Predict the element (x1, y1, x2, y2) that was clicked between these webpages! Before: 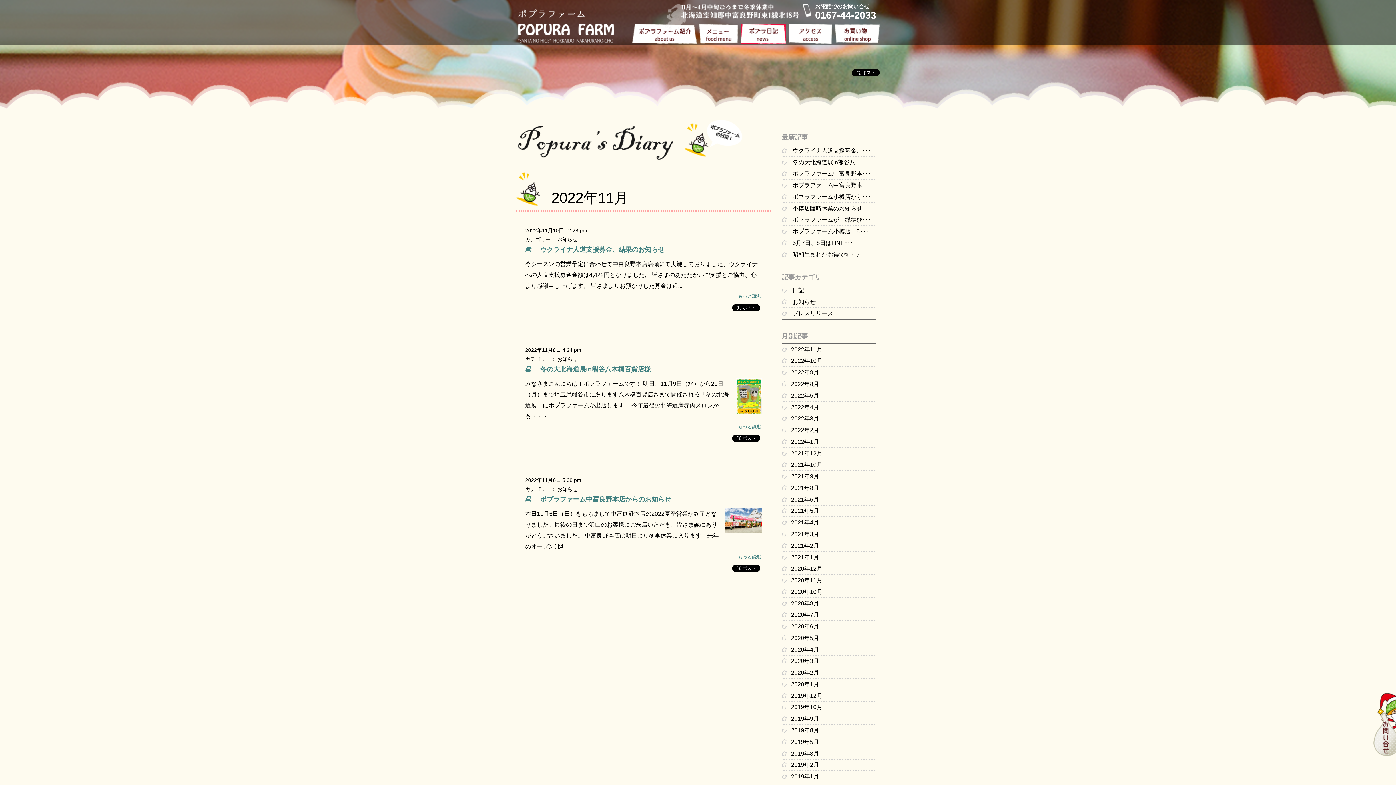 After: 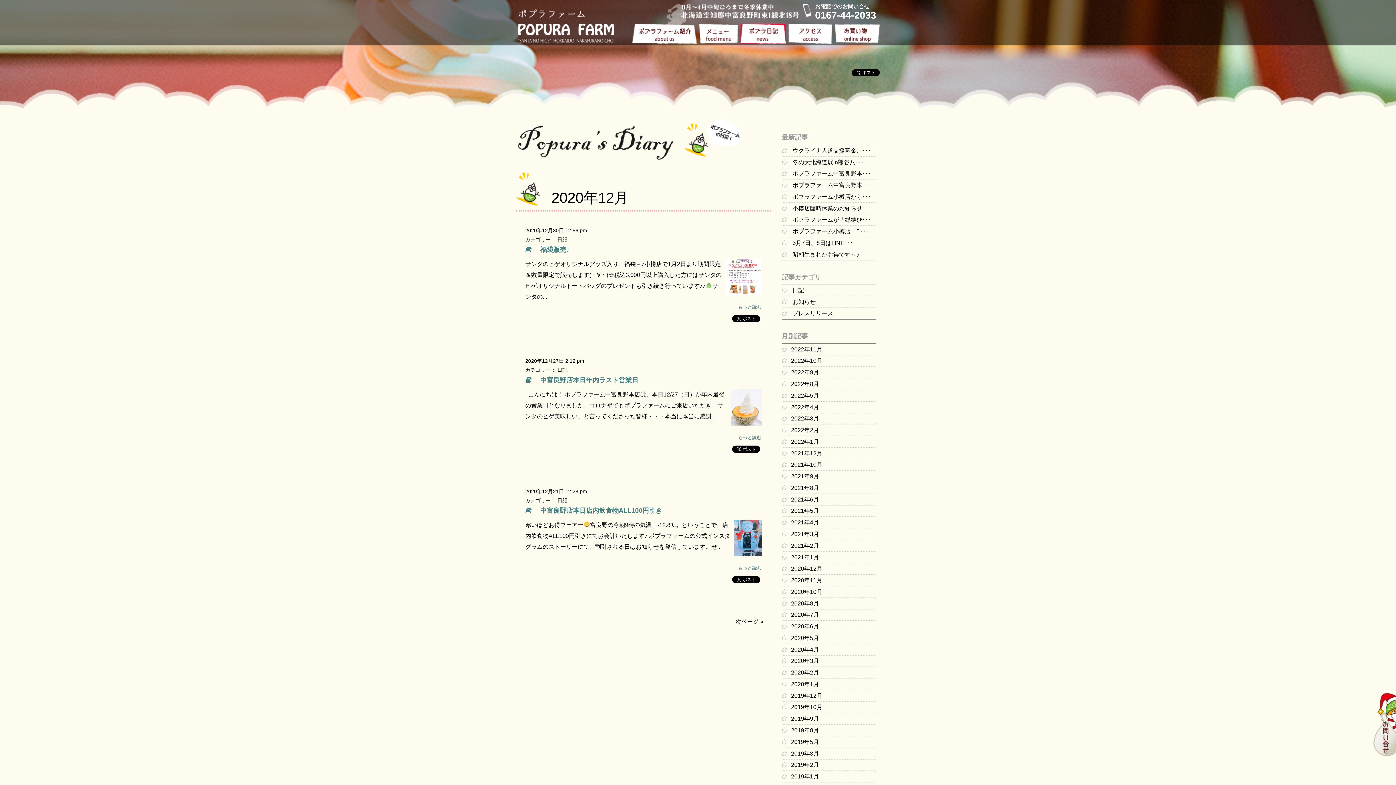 Action: bbox: (791, 565, 822, 572) label: 2020年12月